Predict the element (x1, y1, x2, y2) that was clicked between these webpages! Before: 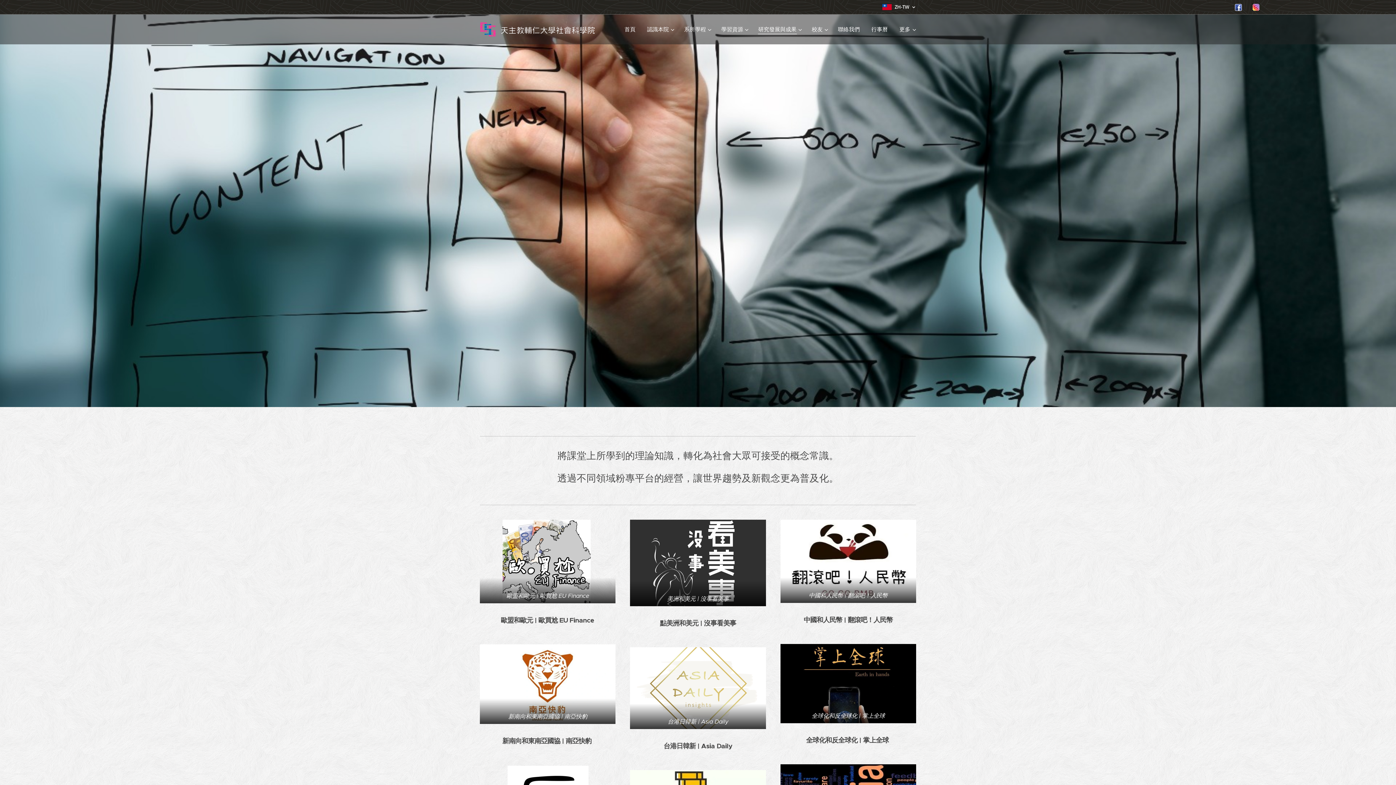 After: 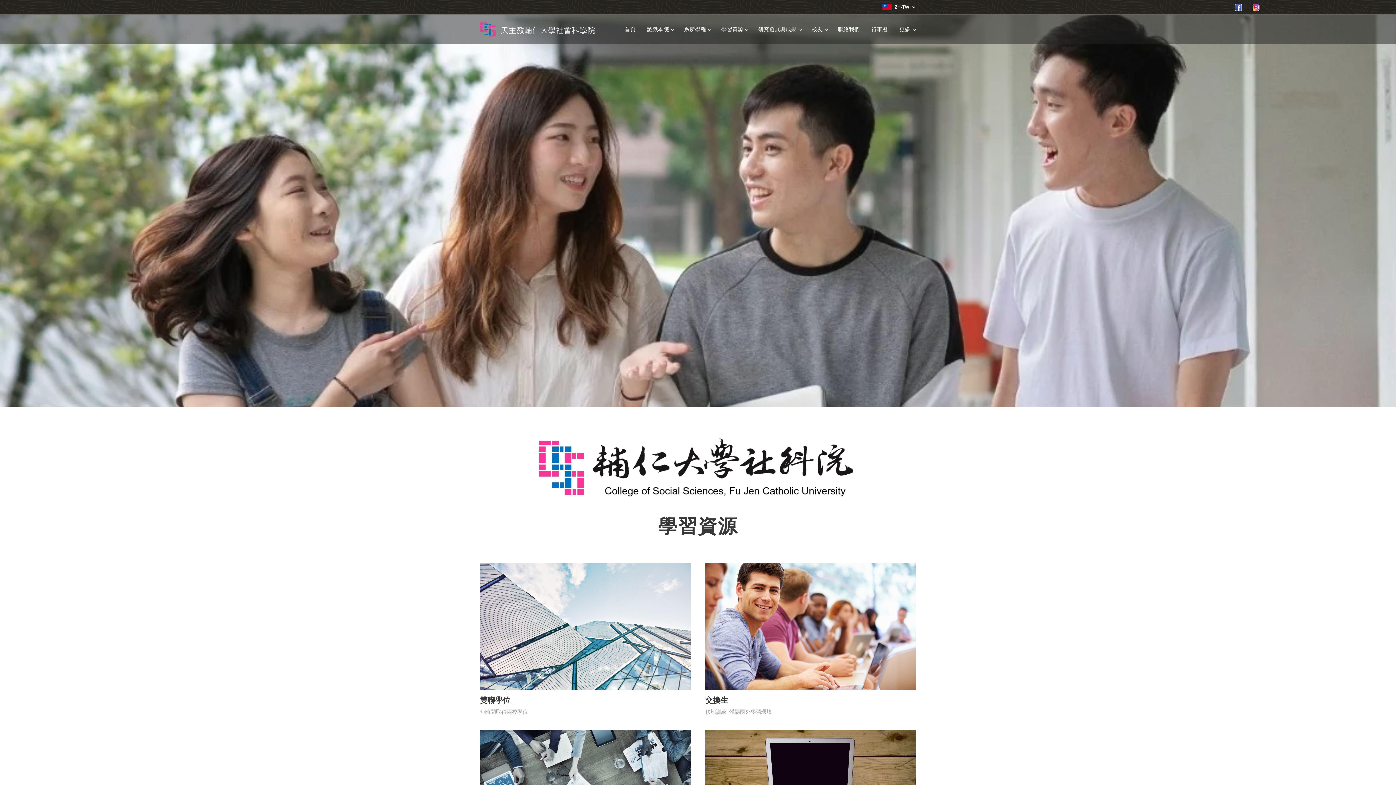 Action: label: 學習資源 bbox: (715, 20, 752, 38)